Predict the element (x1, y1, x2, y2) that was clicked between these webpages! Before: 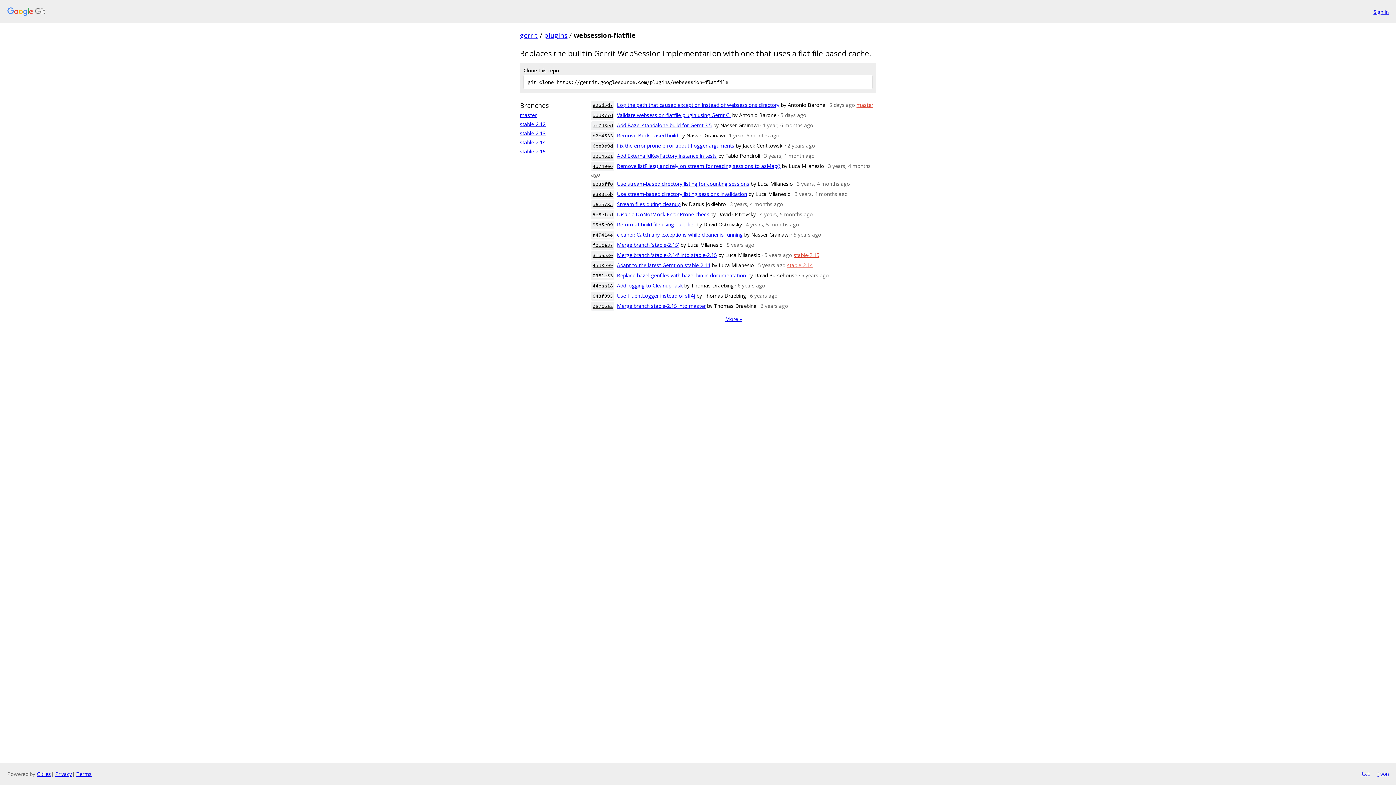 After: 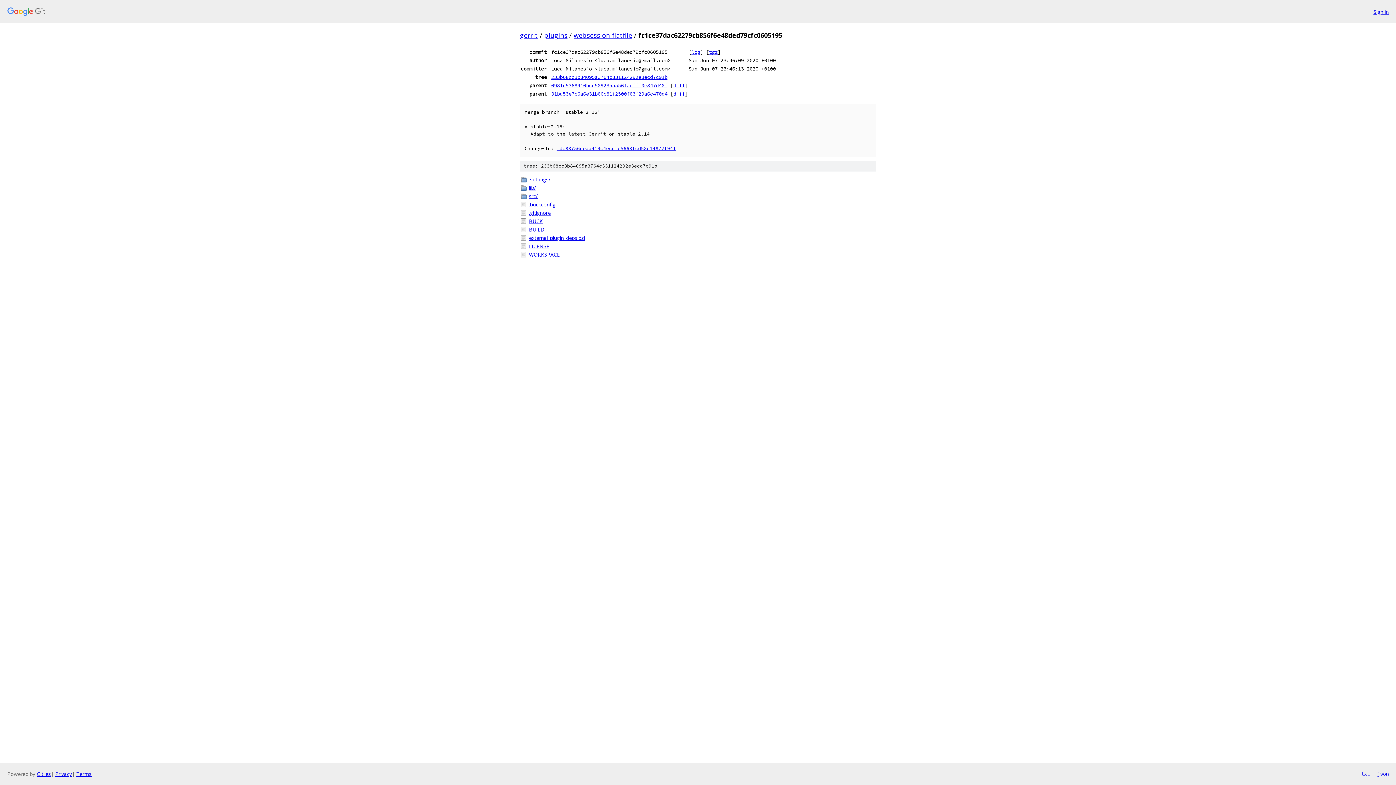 Action: label: Merge branch 'stable-2.15' bbox: (617, 241, 679, 248)